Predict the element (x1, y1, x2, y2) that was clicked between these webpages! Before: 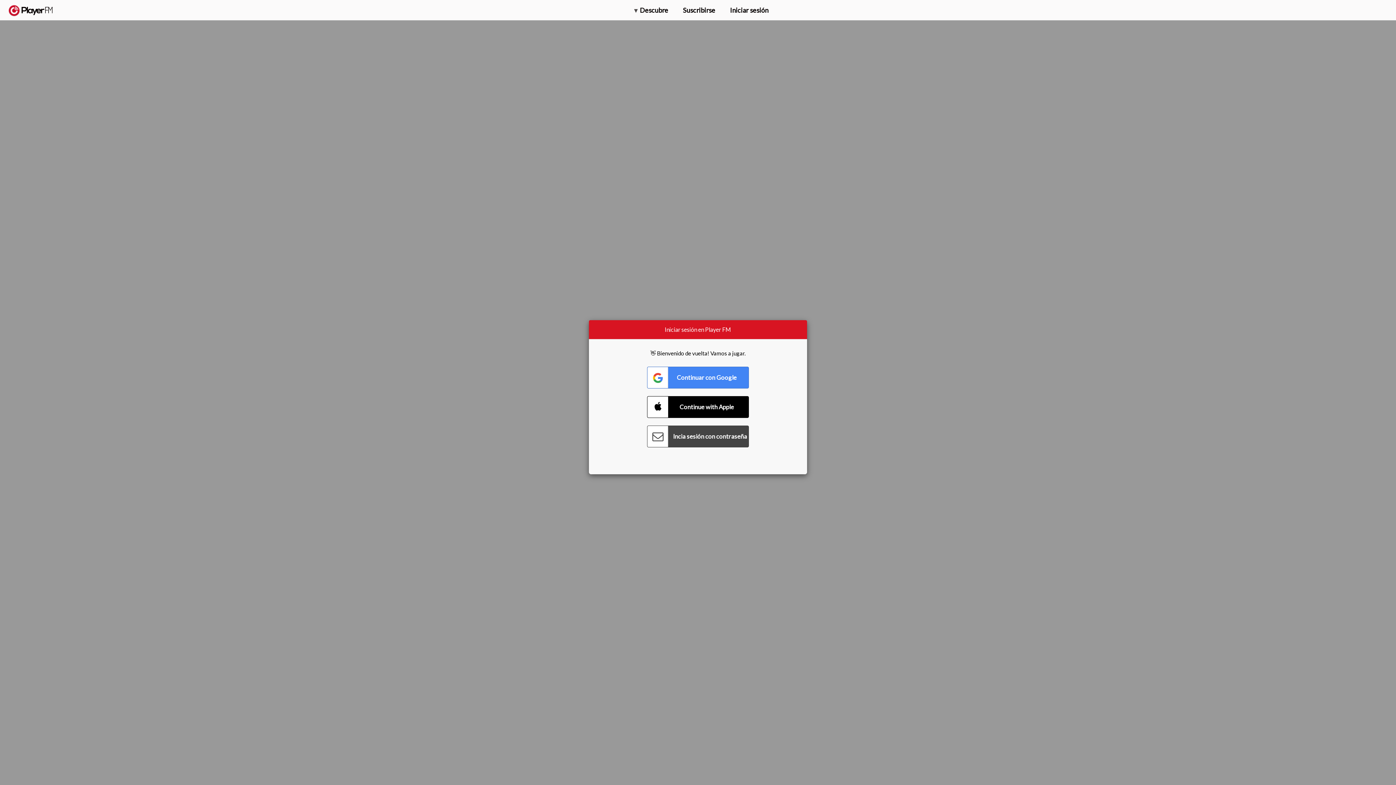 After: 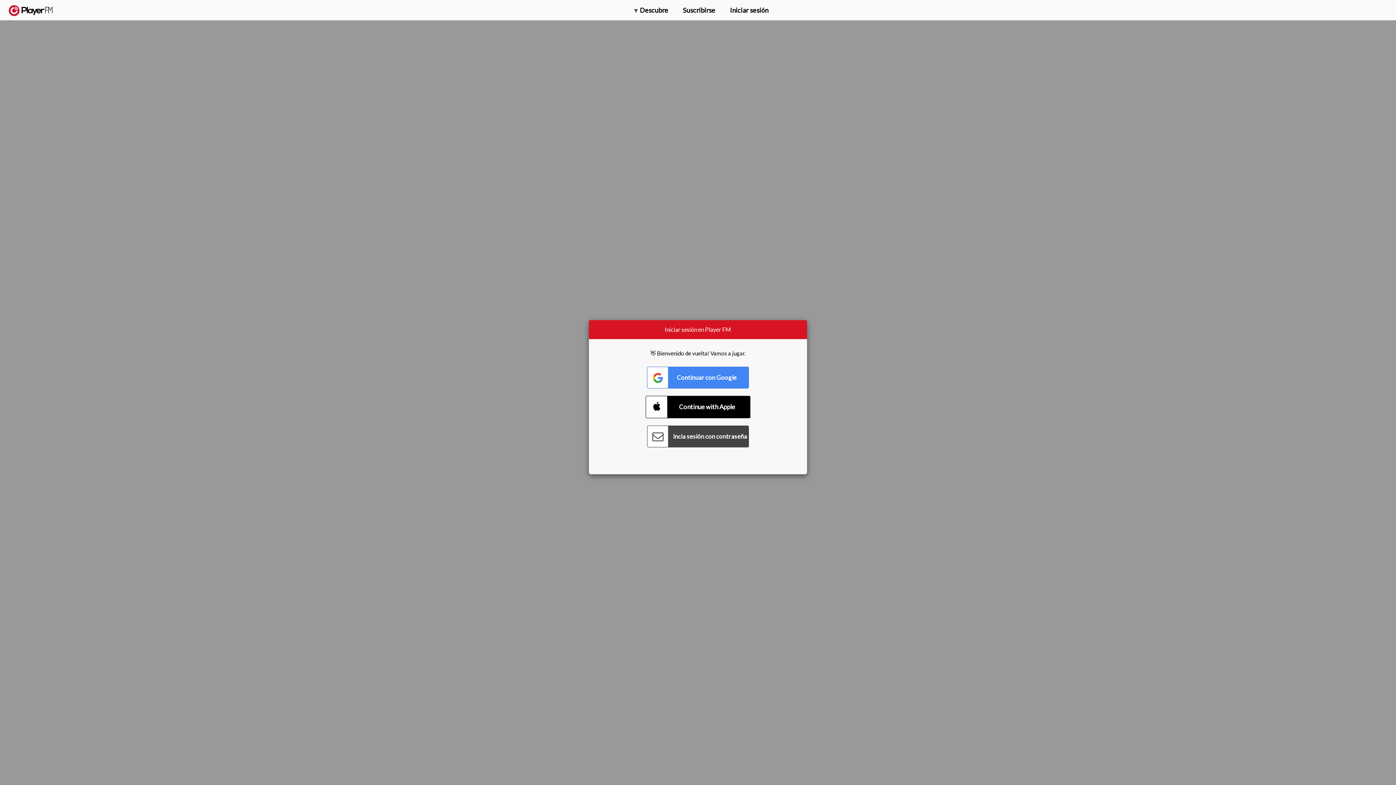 Action: bbox: (647, 396, 749, 418) label: Connect with Apple